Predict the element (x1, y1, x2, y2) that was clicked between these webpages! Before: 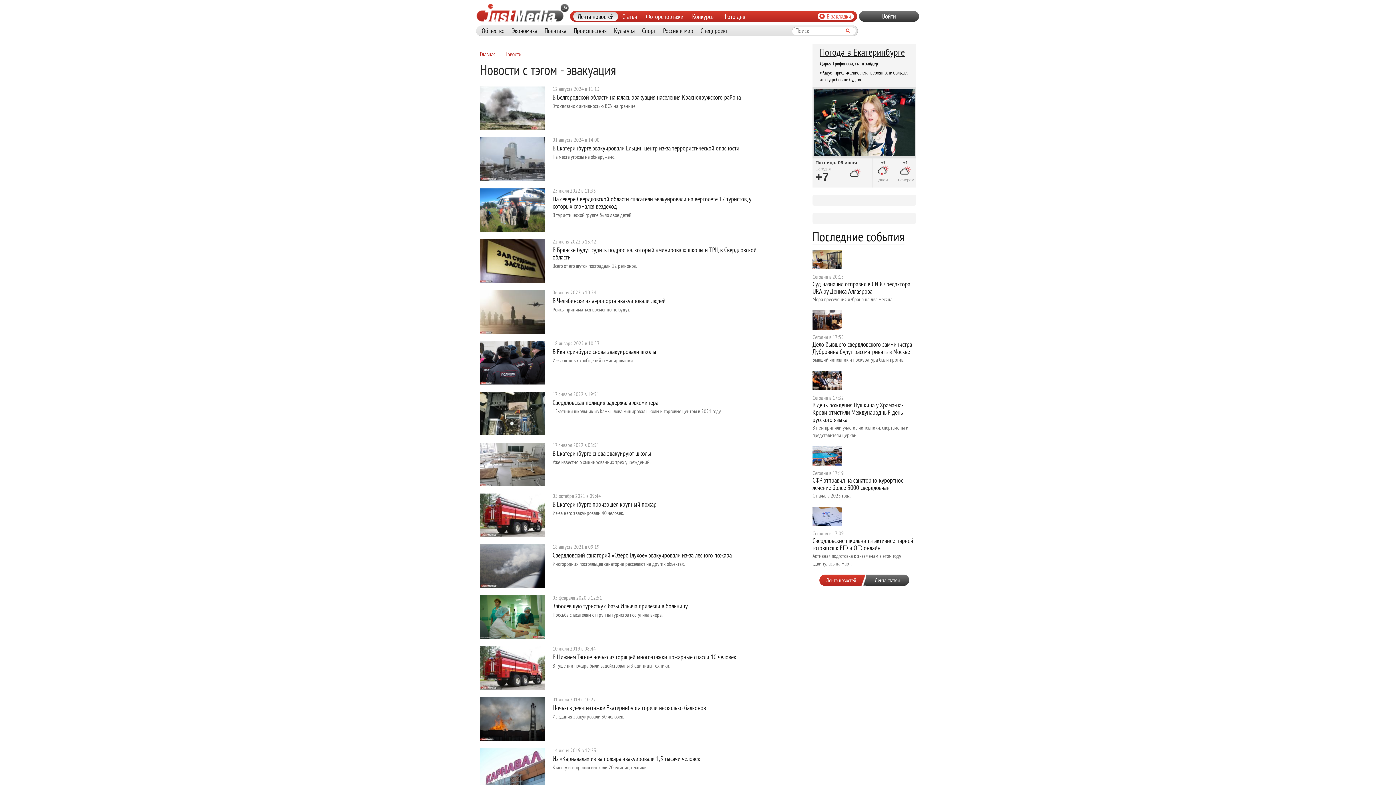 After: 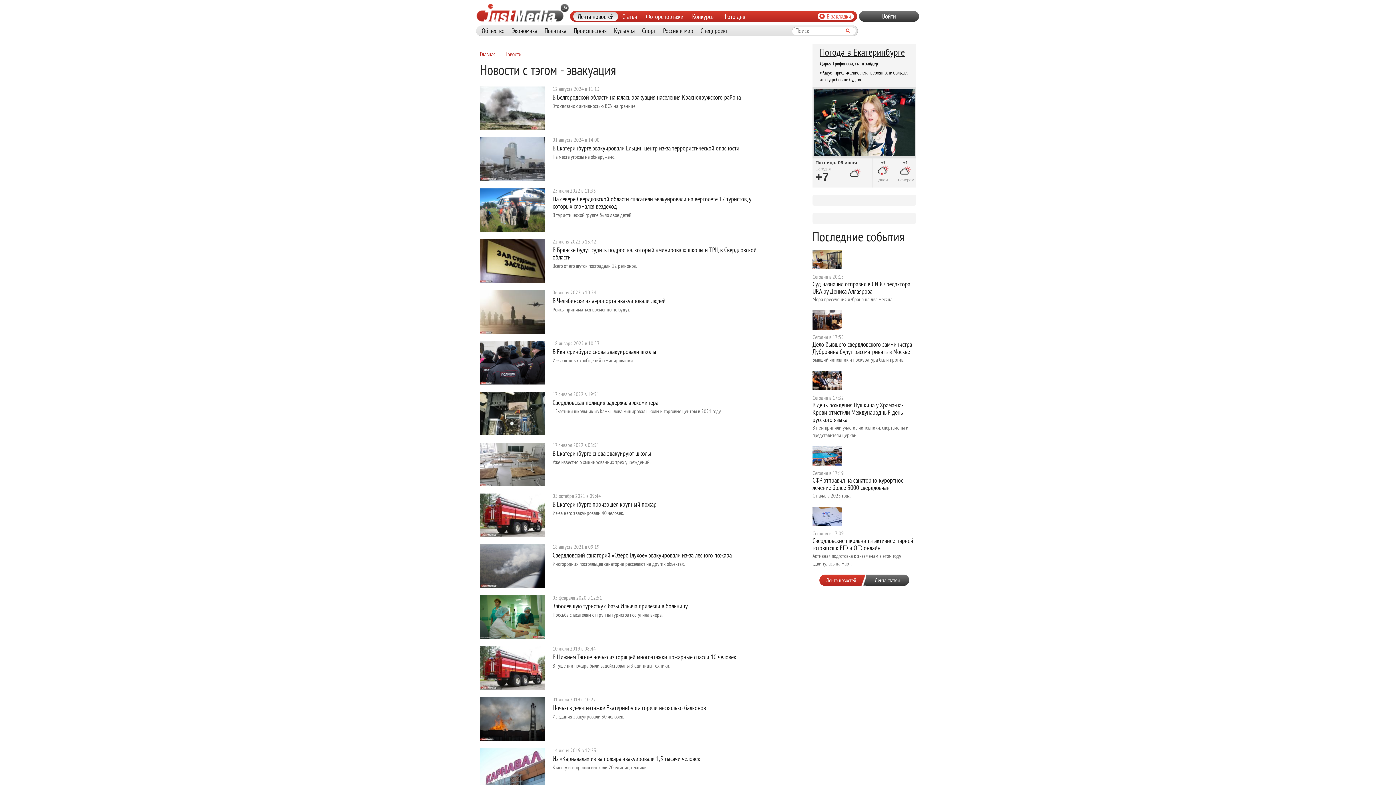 Action: bbox: (812, 227, 904, 244) label: Последние события